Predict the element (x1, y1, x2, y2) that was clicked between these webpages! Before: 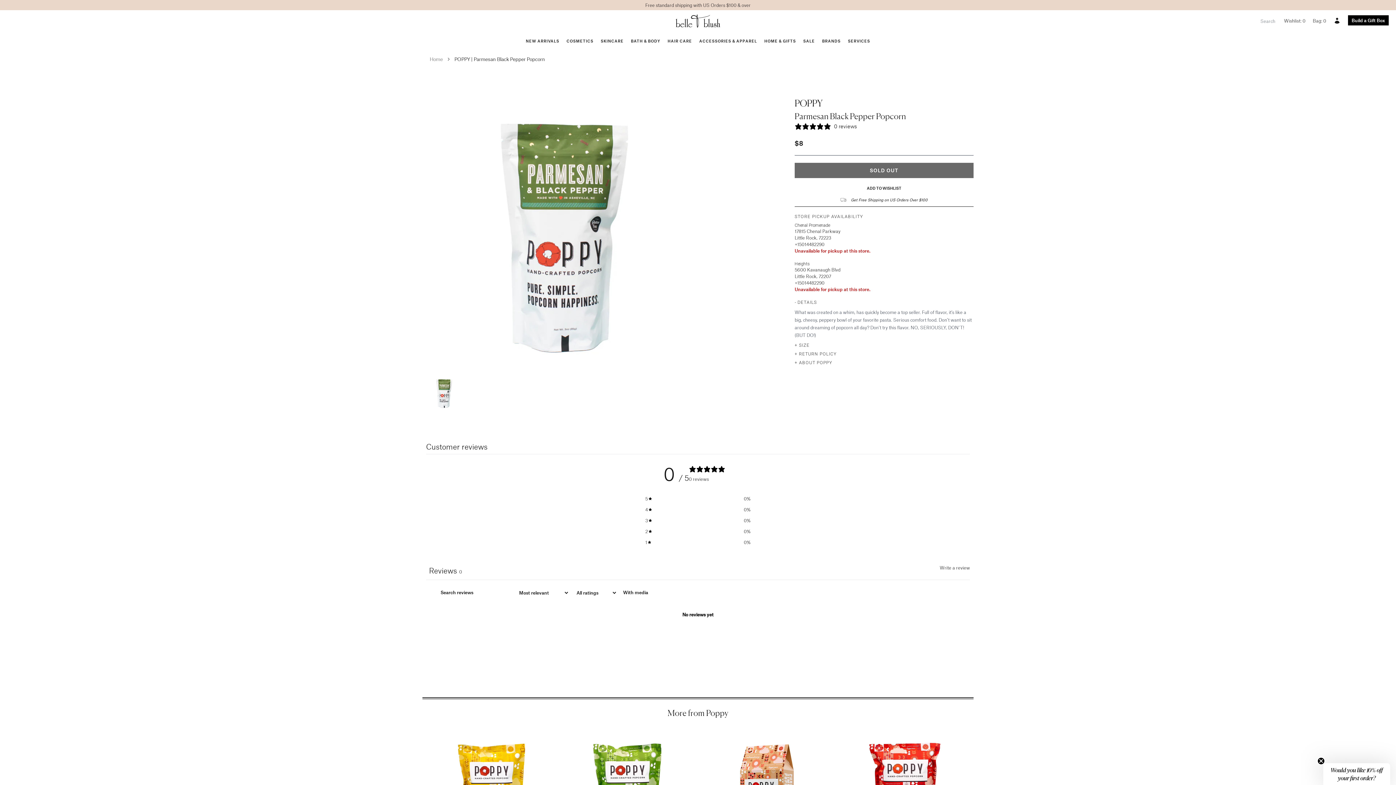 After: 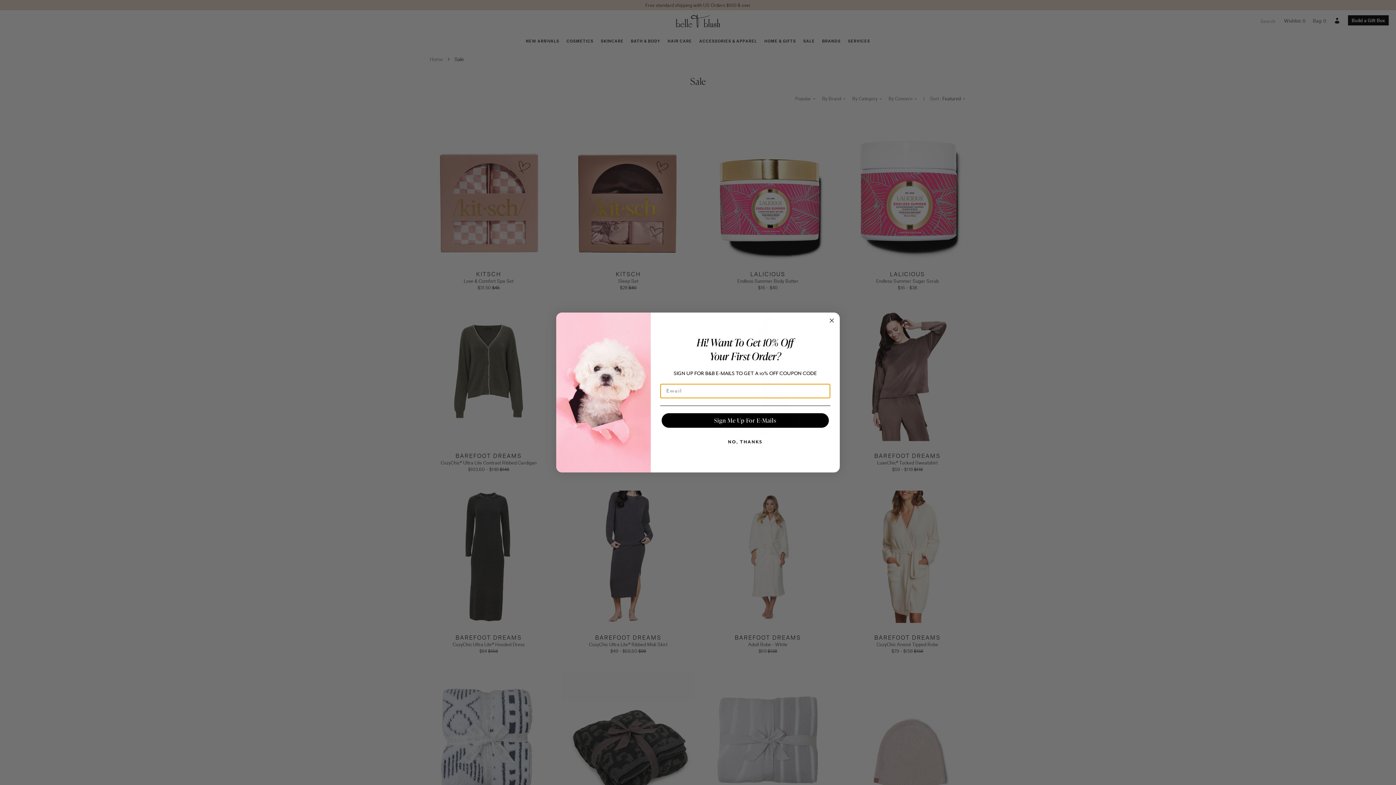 Action: label: SALE bbox: (799, 32, 818, 50)